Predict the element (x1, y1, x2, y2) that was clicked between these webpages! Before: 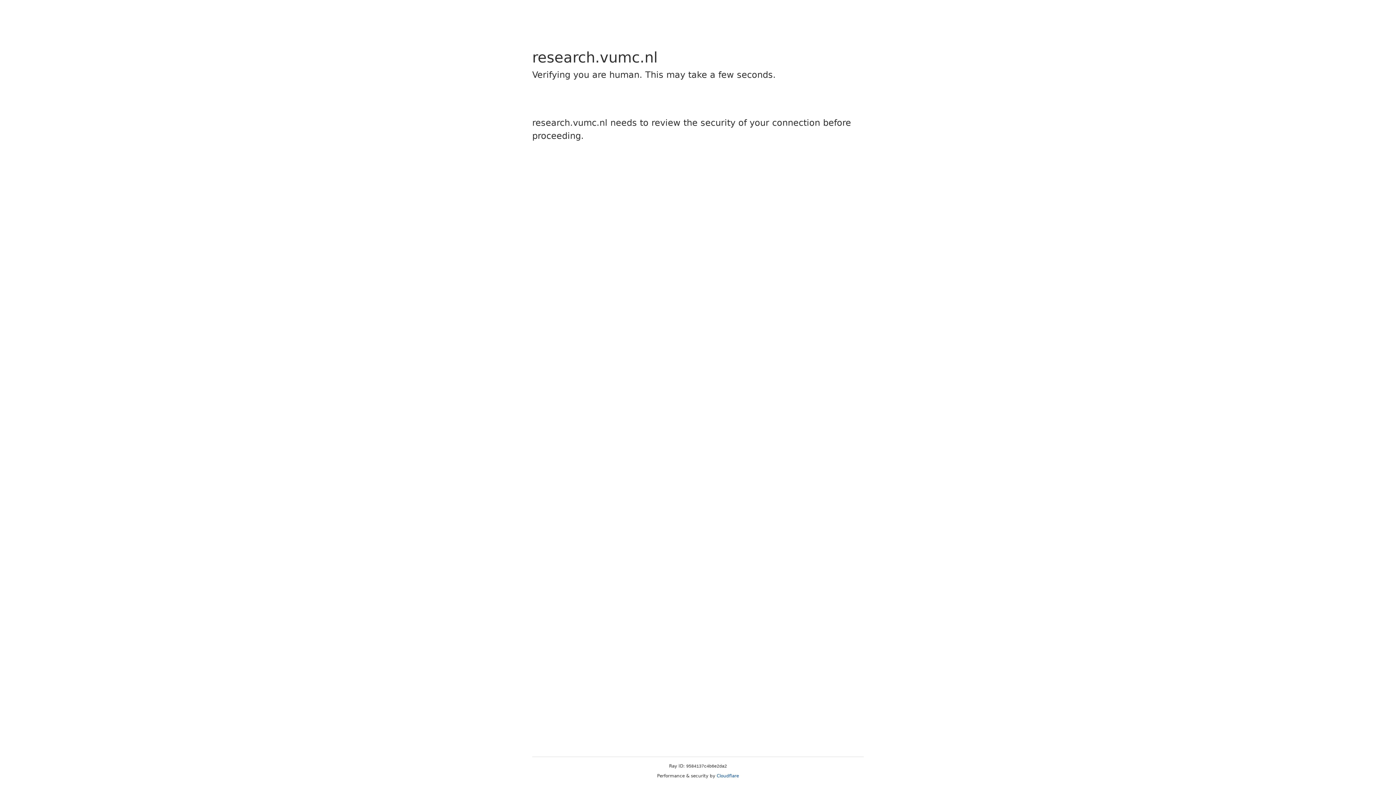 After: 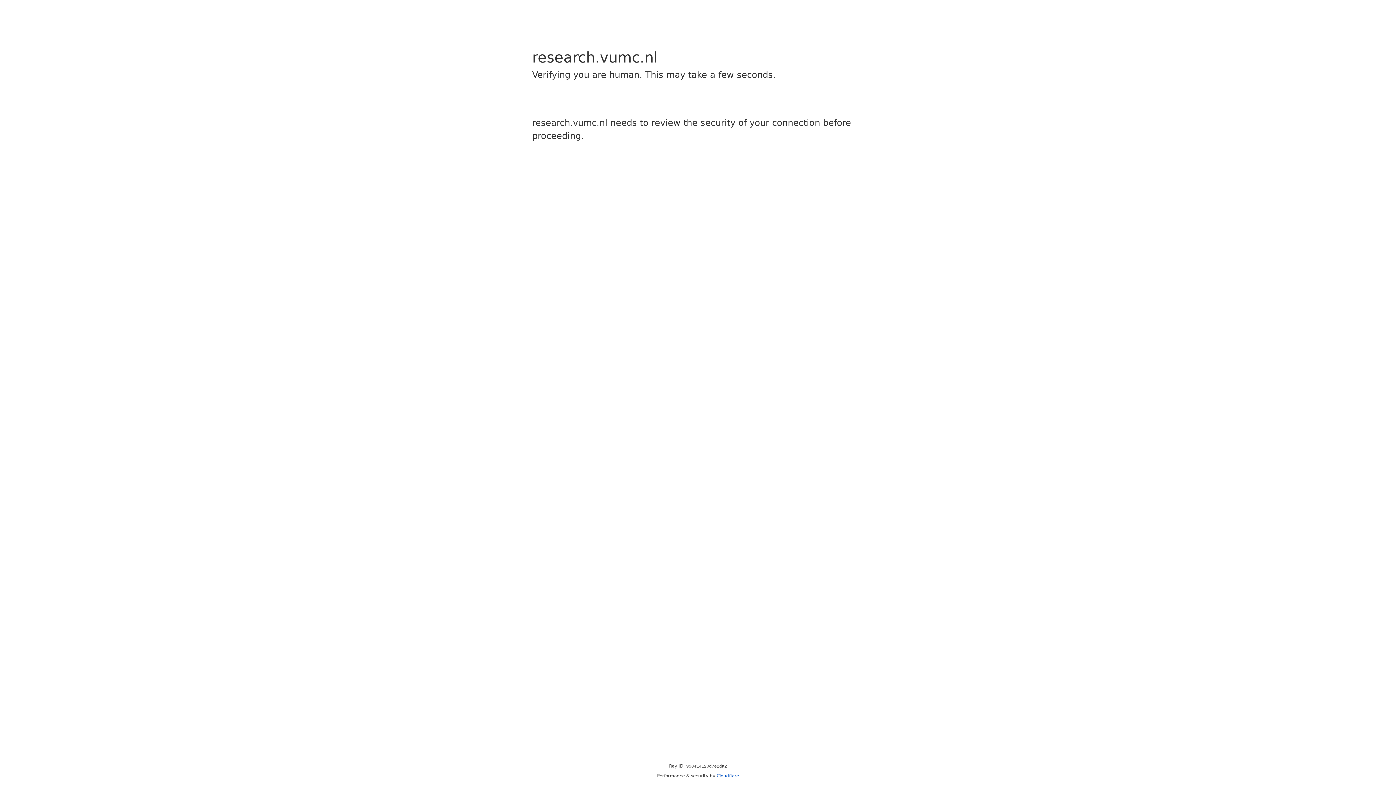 Action: bbox: (716, 773, 739, 778) label: Cloudflare